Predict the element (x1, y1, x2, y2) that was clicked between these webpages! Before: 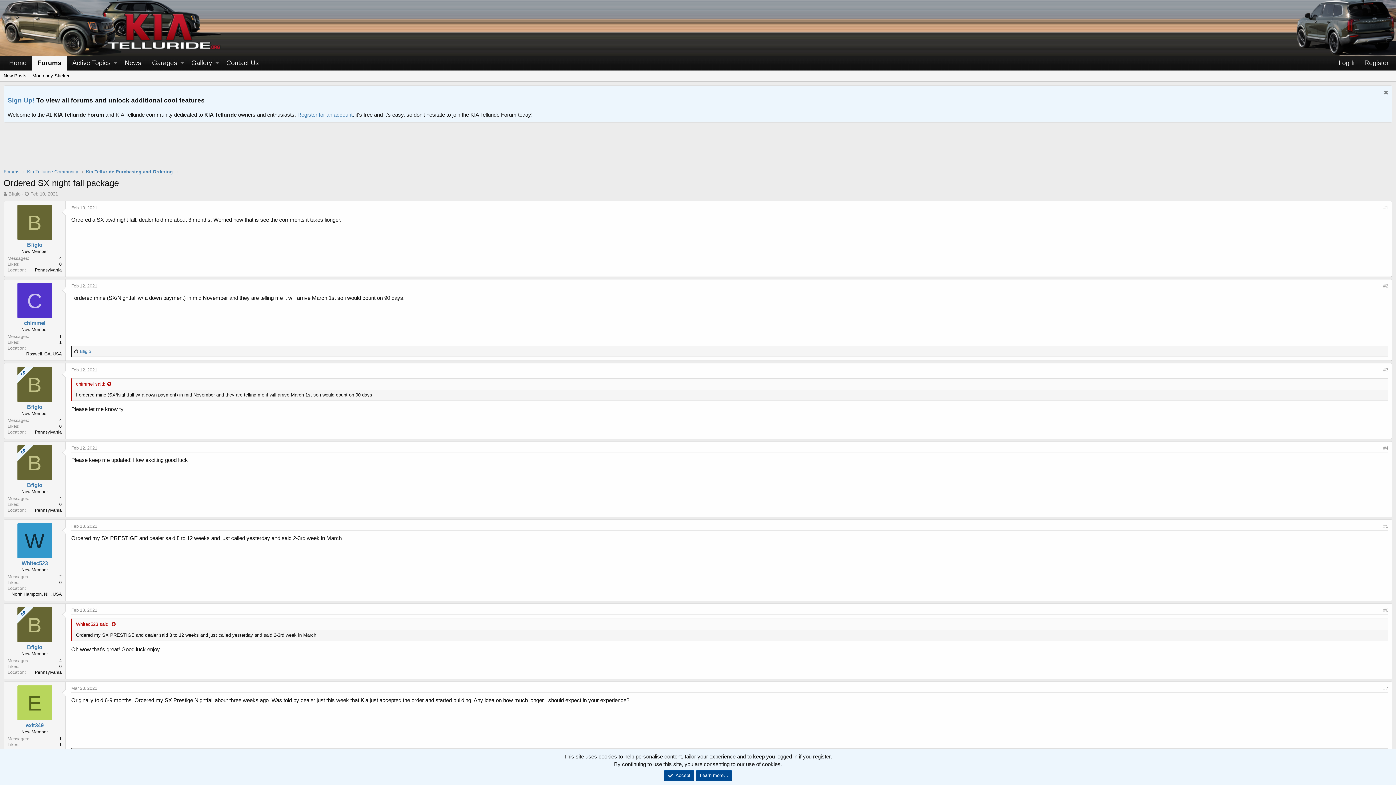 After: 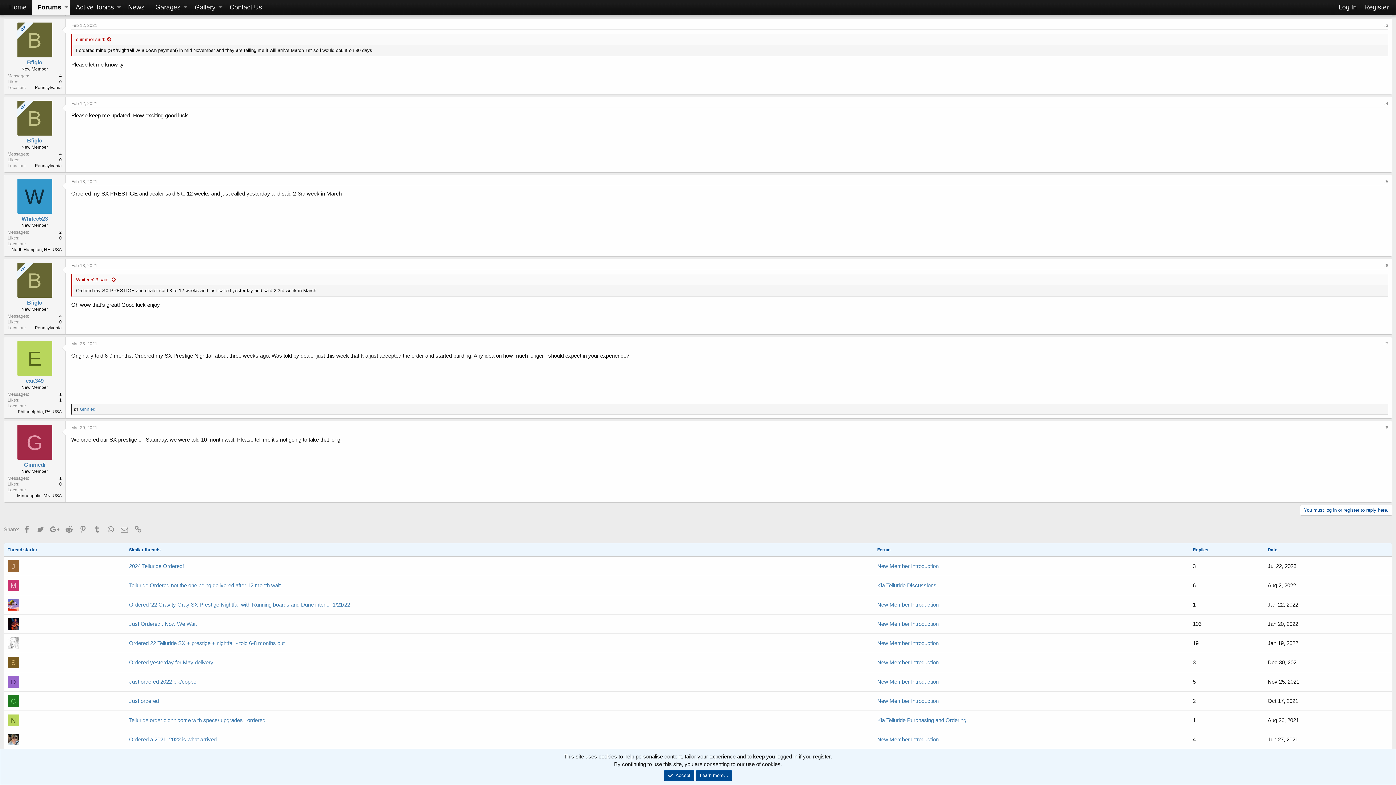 Action: label: #3 bbox: (1383, 367, 1388, 372)